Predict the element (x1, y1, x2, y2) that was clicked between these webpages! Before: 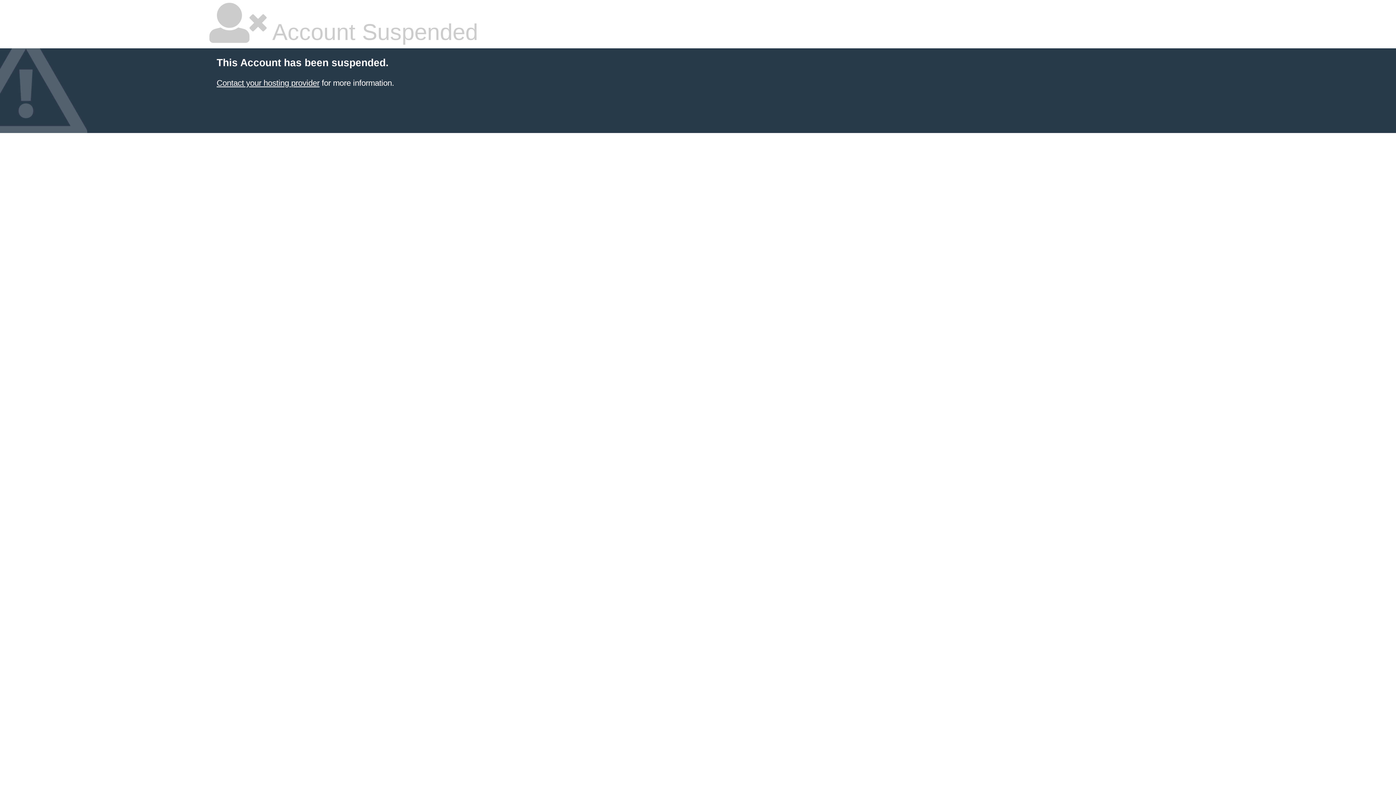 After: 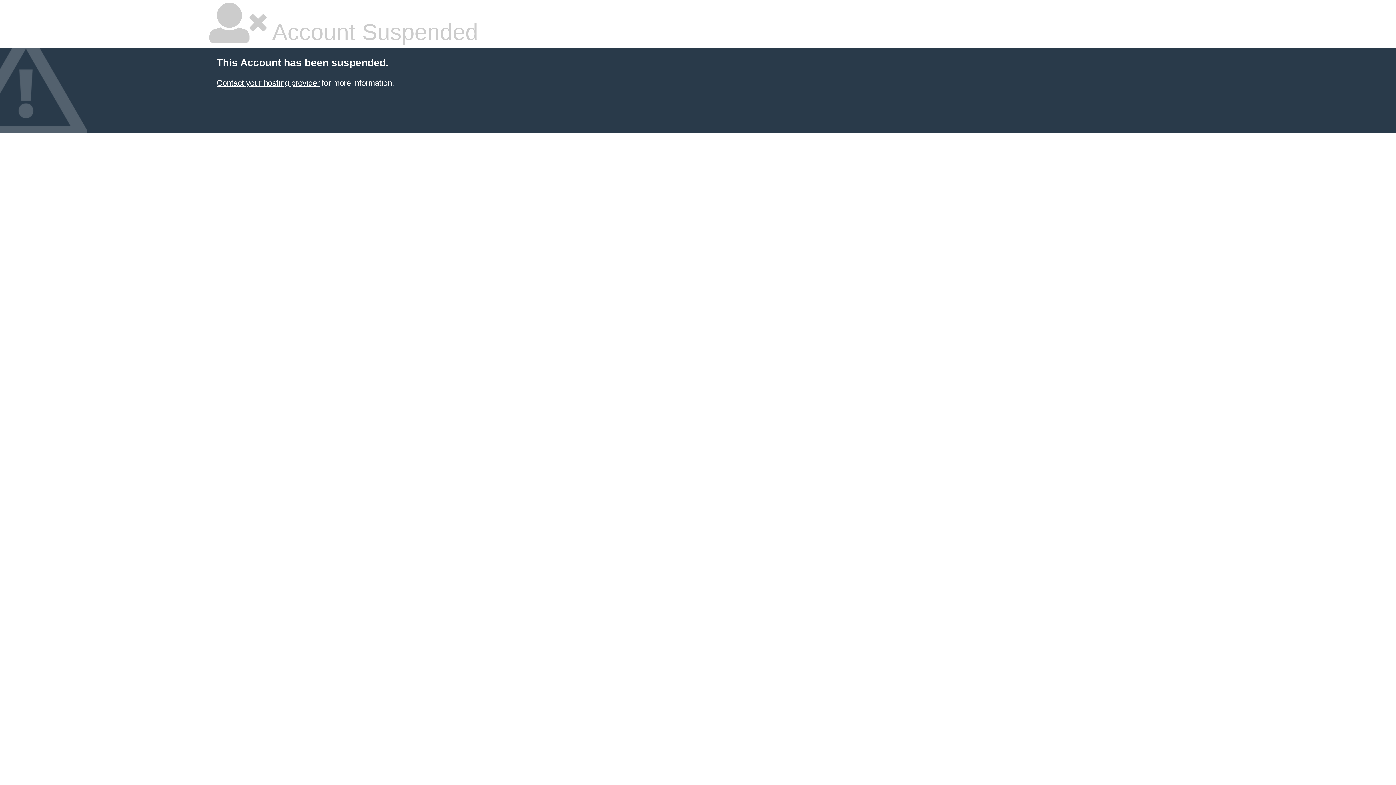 Action: bbox: (216, 78, 319, 87) label: Contact your hosting provider